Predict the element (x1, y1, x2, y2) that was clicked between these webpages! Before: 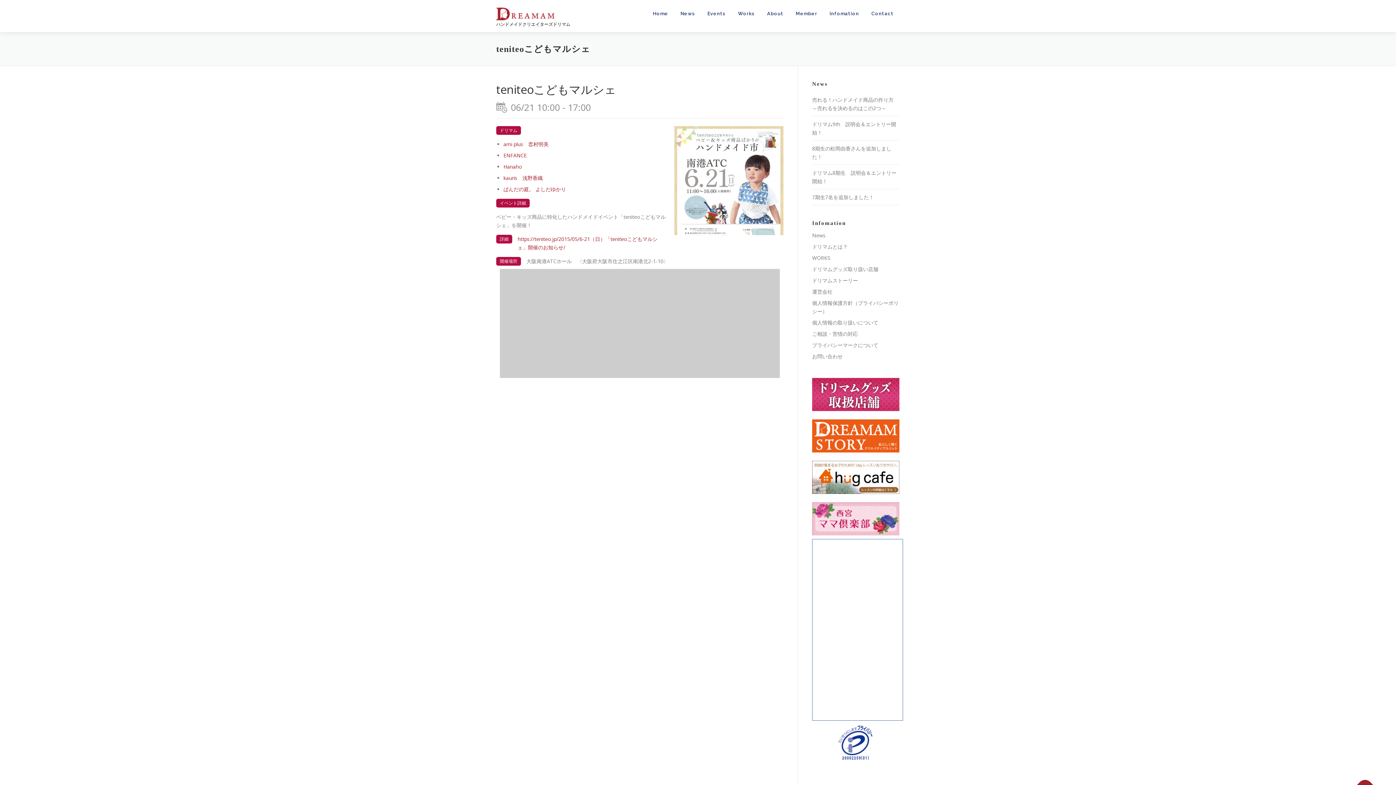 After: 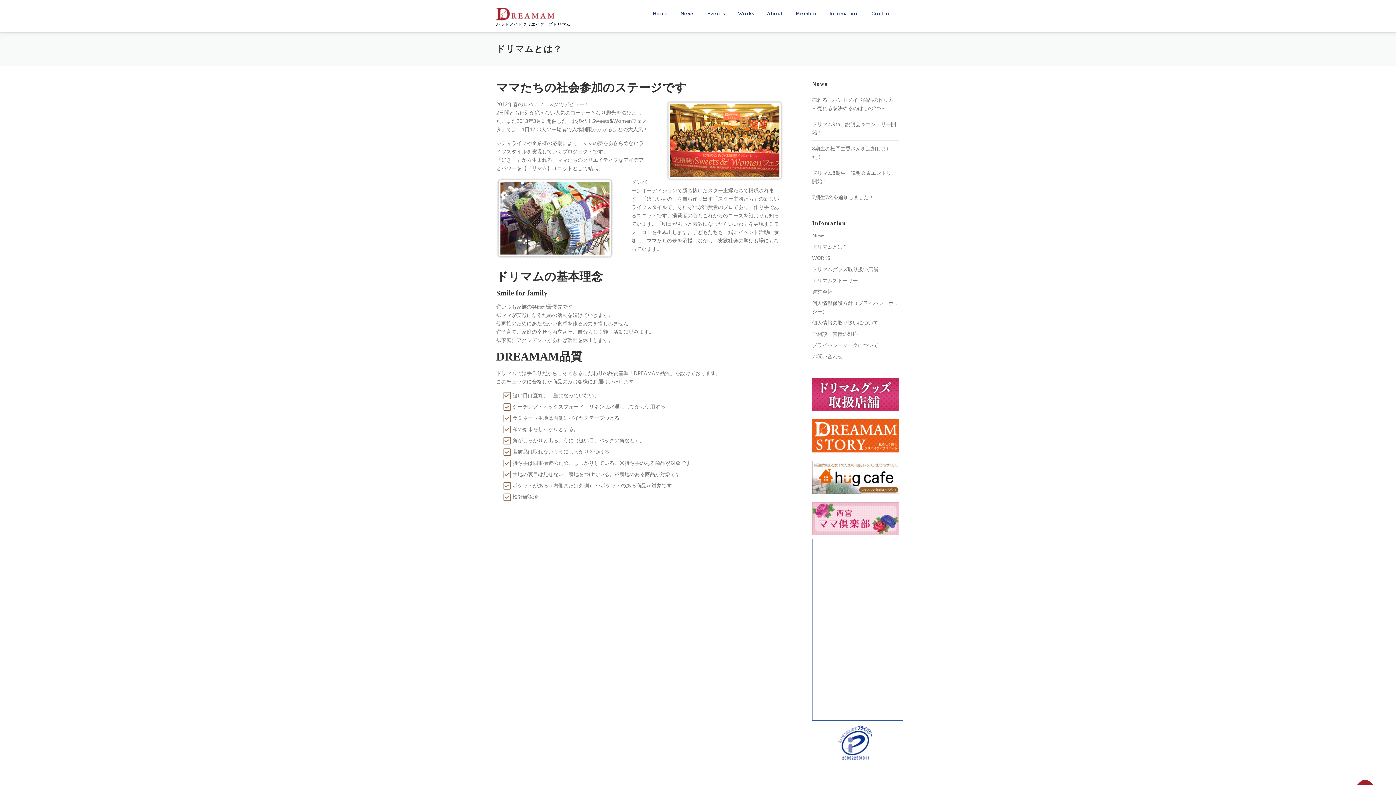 Action: label: About bbox: (761, 0, 789, 27)